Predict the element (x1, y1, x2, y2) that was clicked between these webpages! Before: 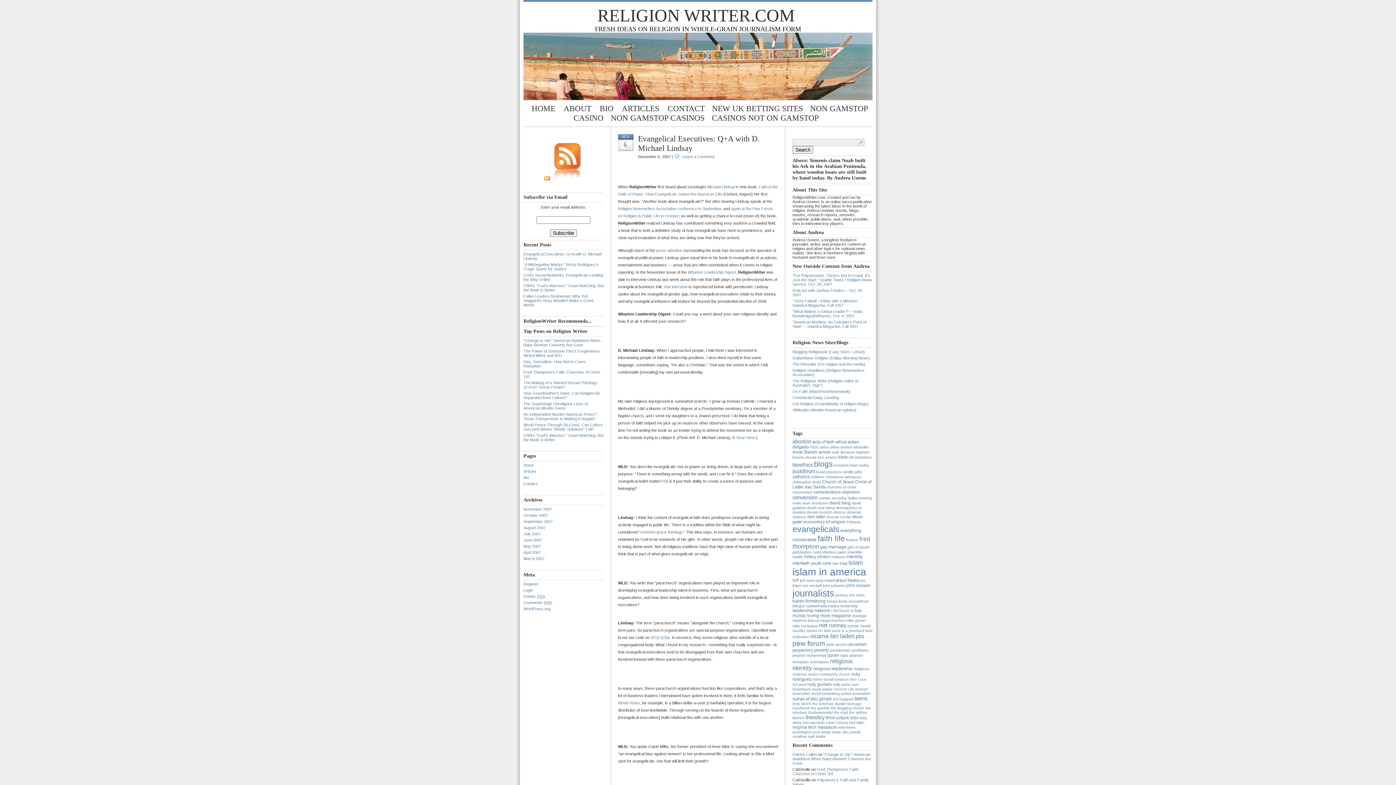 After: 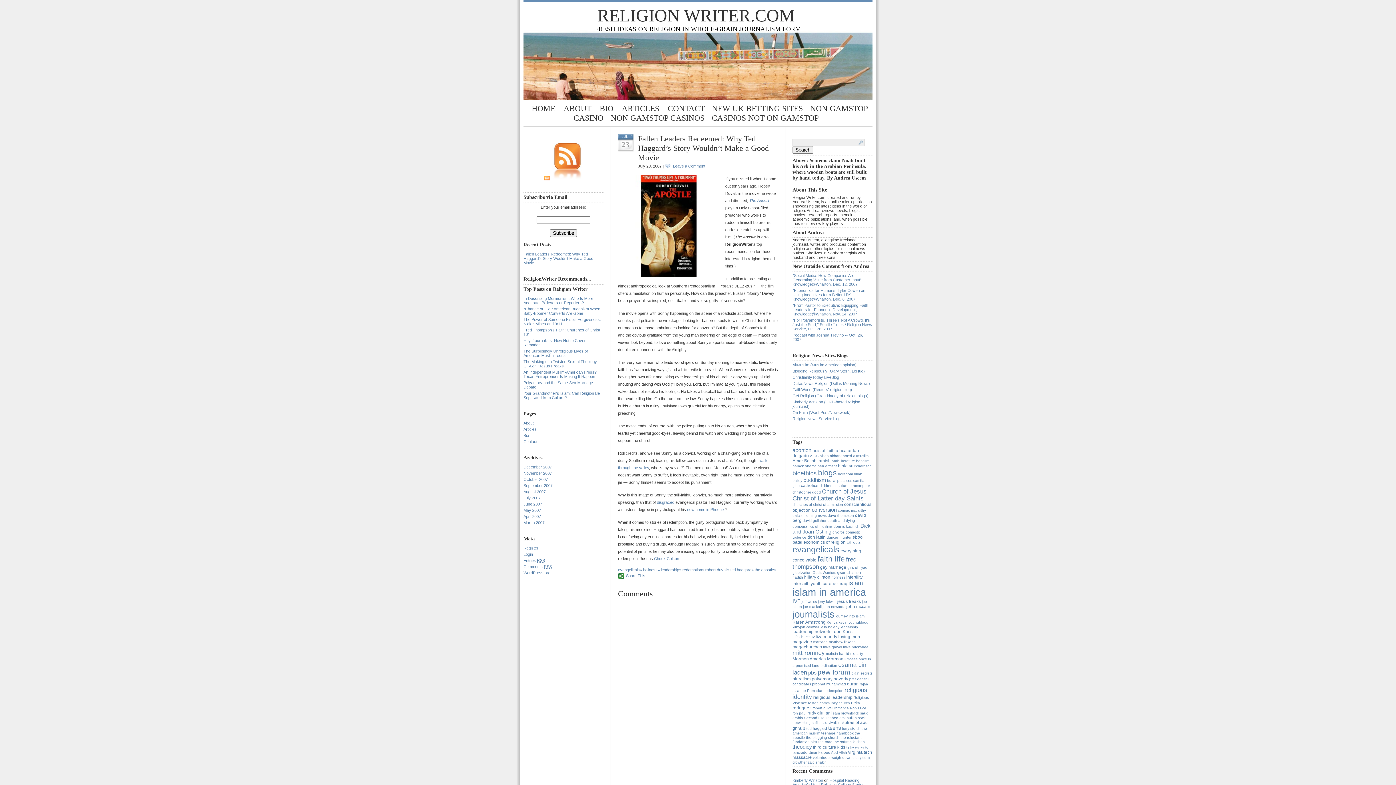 Action: label: ted haggard bbox: (833, 697, 853, 701)